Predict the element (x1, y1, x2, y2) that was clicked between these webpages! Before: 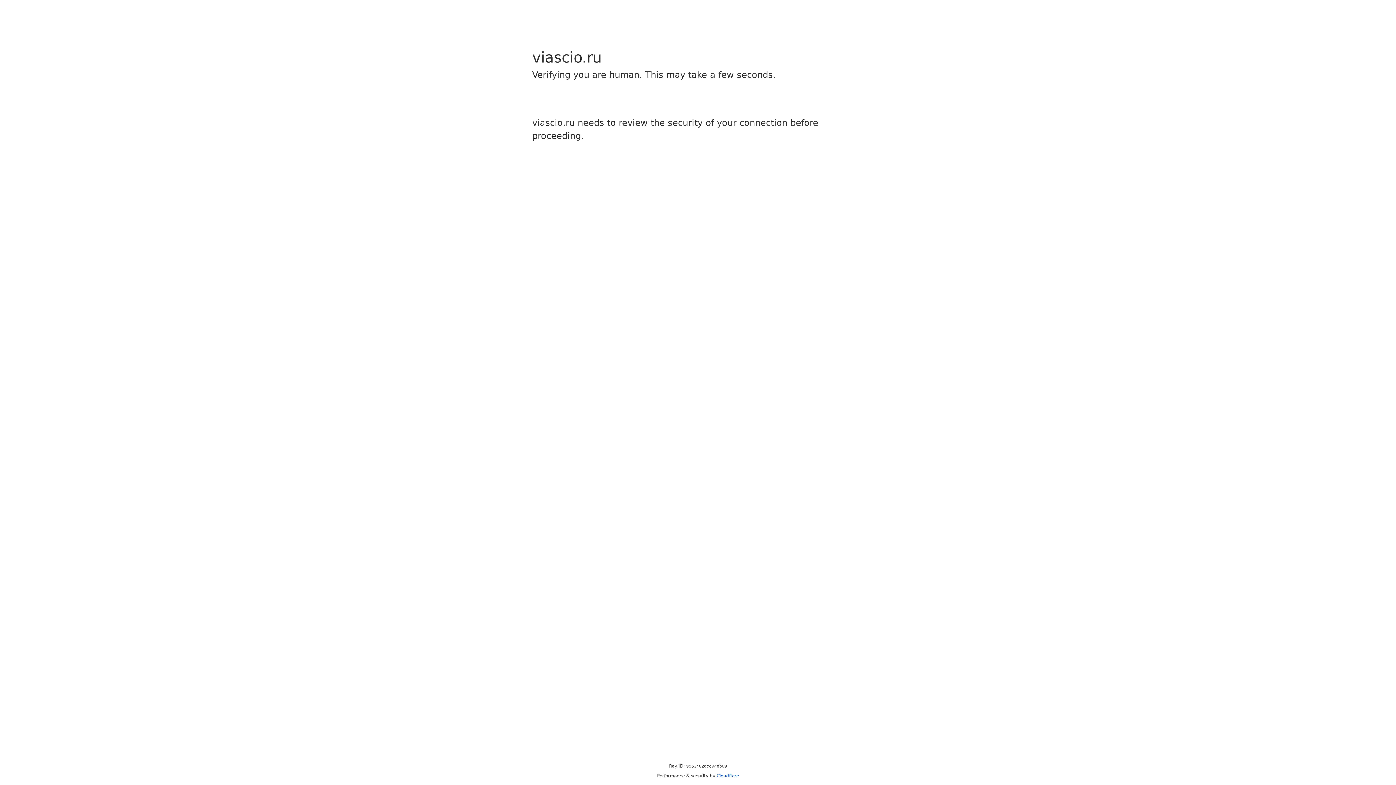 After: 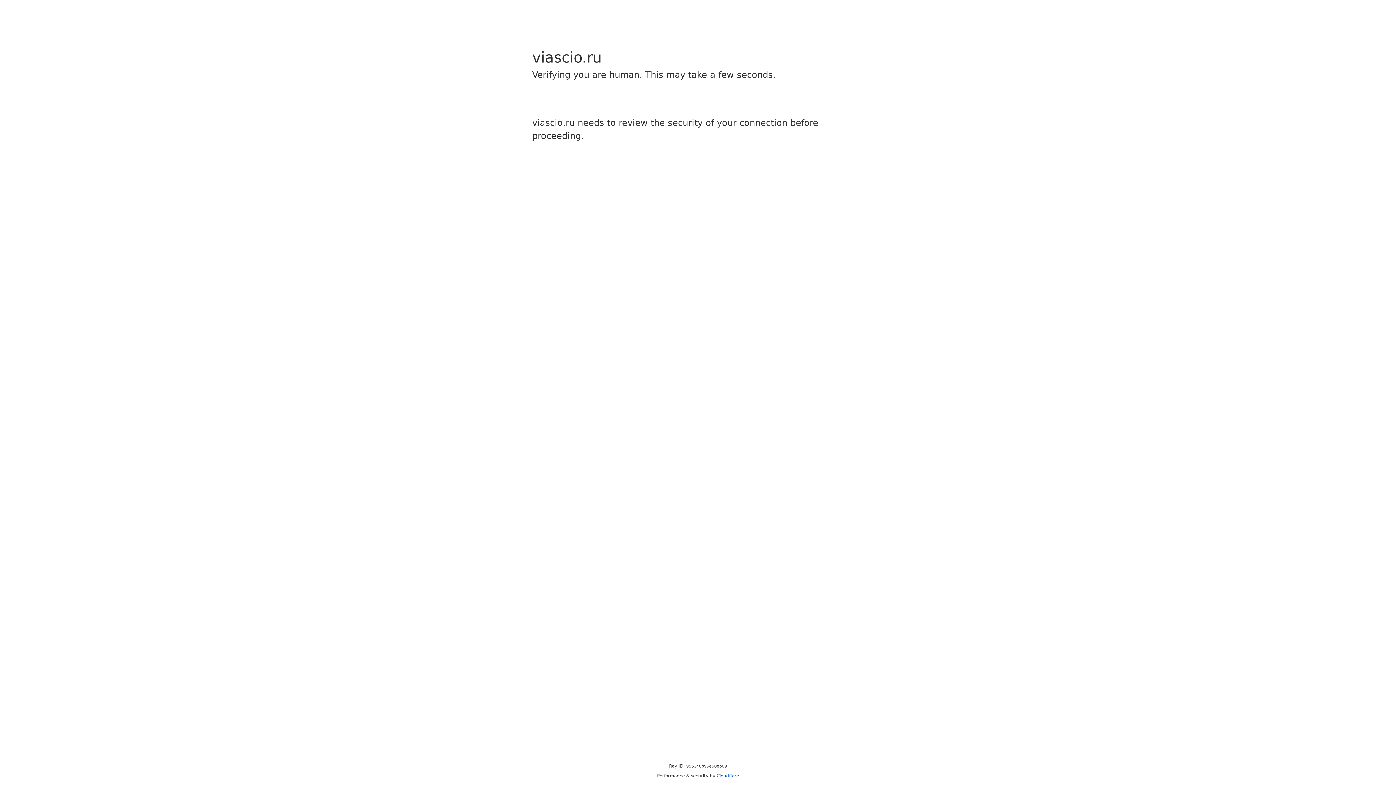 Action: label: Cloudflare bbox: (716, 773, 739, 778)